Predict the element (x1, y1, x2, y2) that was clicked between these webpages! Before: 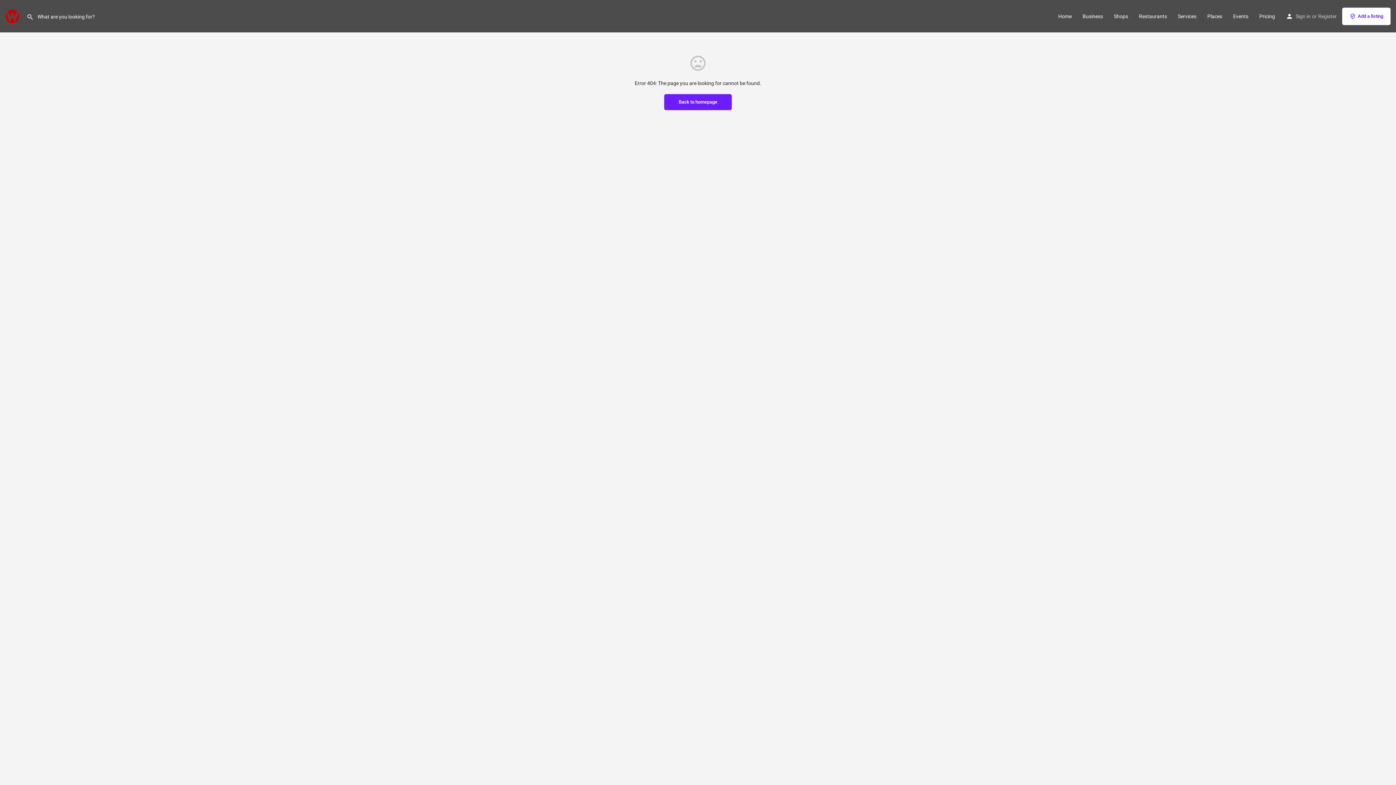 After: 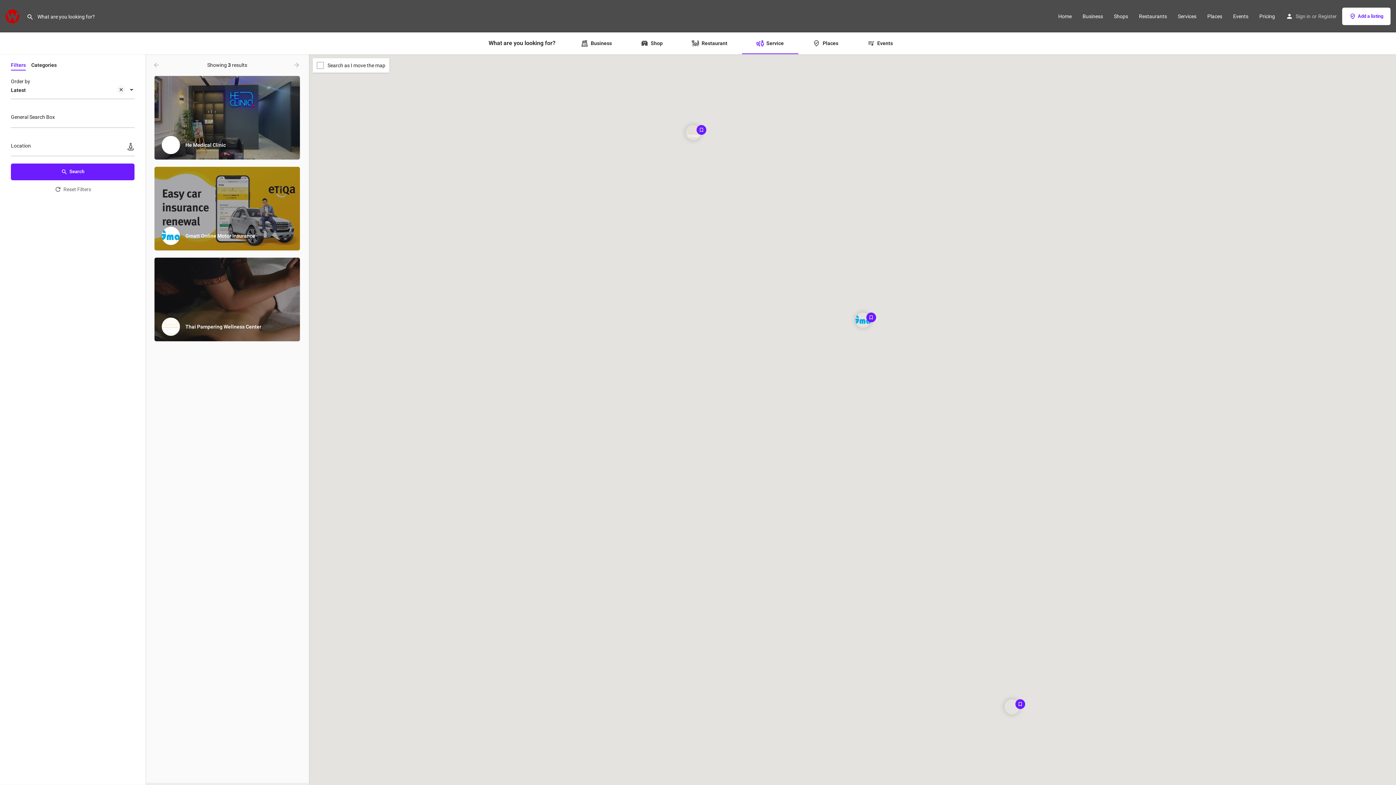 Action: bbox: (1178, 12, 1196, 19) label: Services